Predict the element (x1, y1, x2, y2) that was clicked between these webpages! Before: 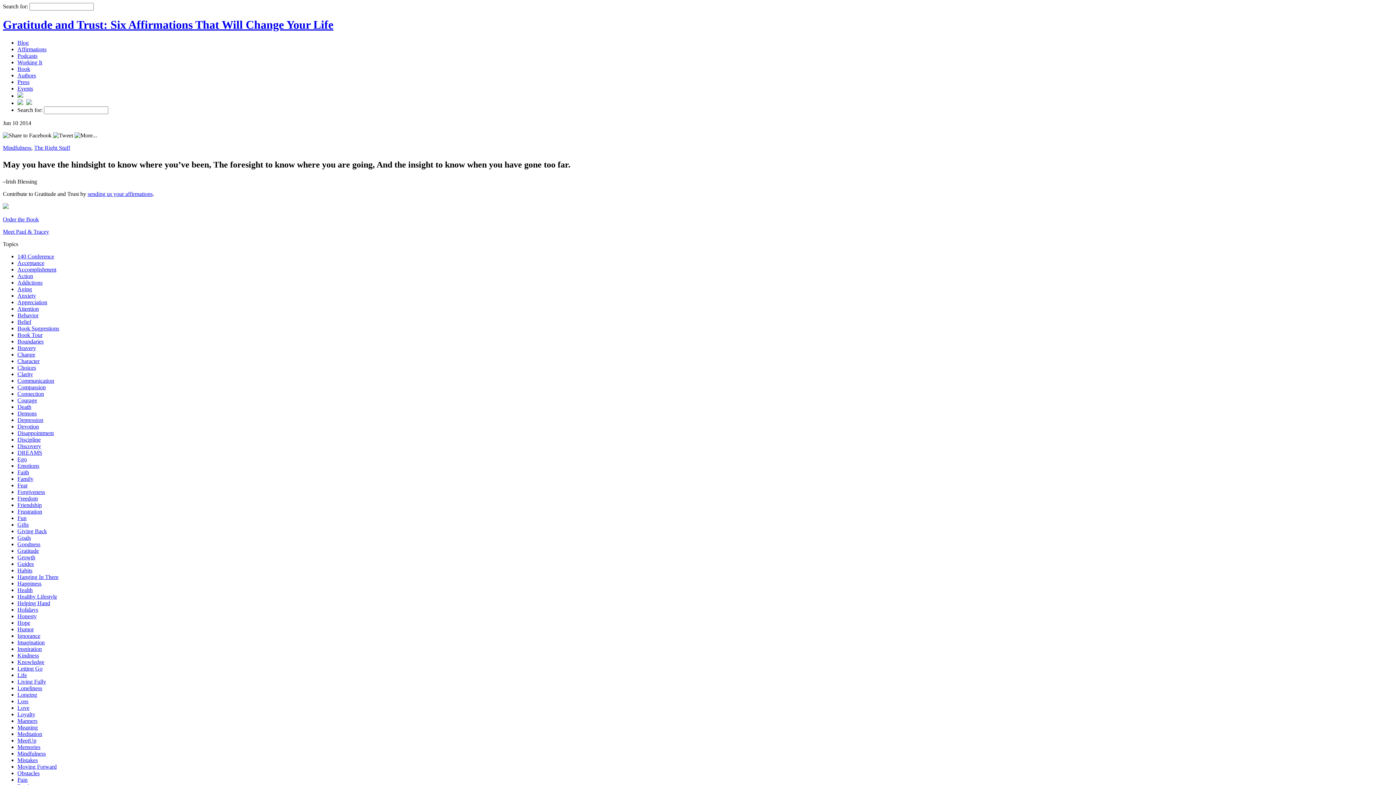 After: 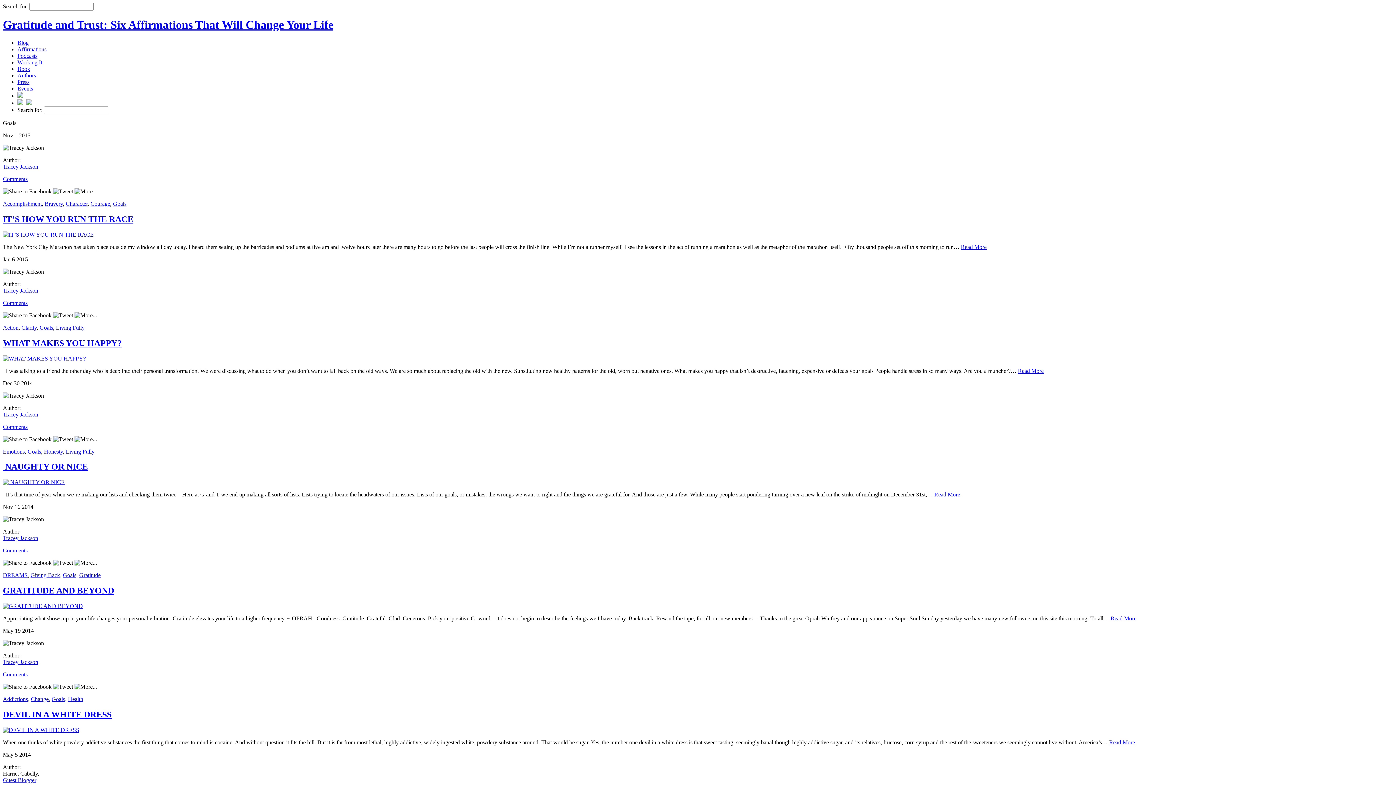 Action: bbox: (17, 534, 30, 541) label: Goals